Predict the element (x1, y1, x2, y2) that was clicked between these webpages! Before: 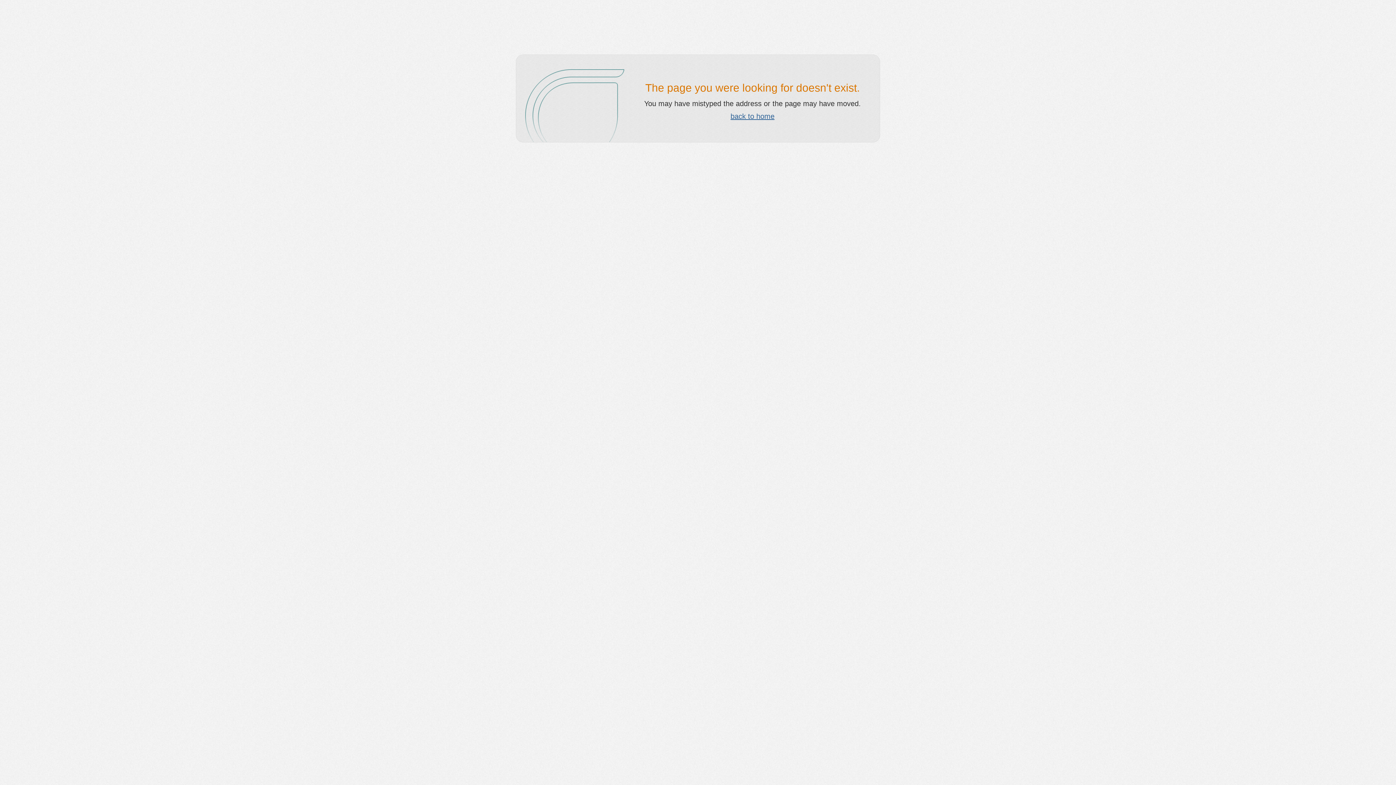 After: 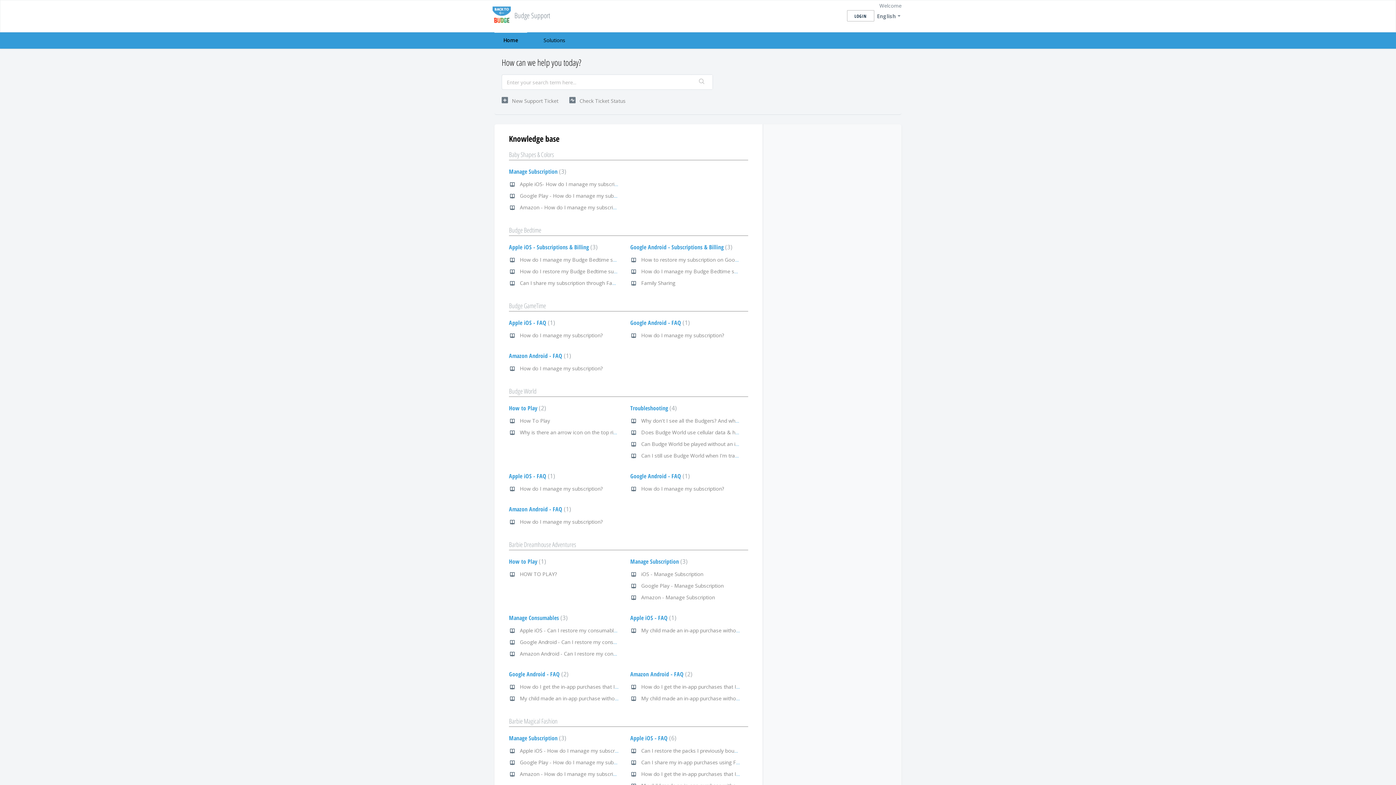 Action: bbox: (730, 112, 774, 120) label: back to home